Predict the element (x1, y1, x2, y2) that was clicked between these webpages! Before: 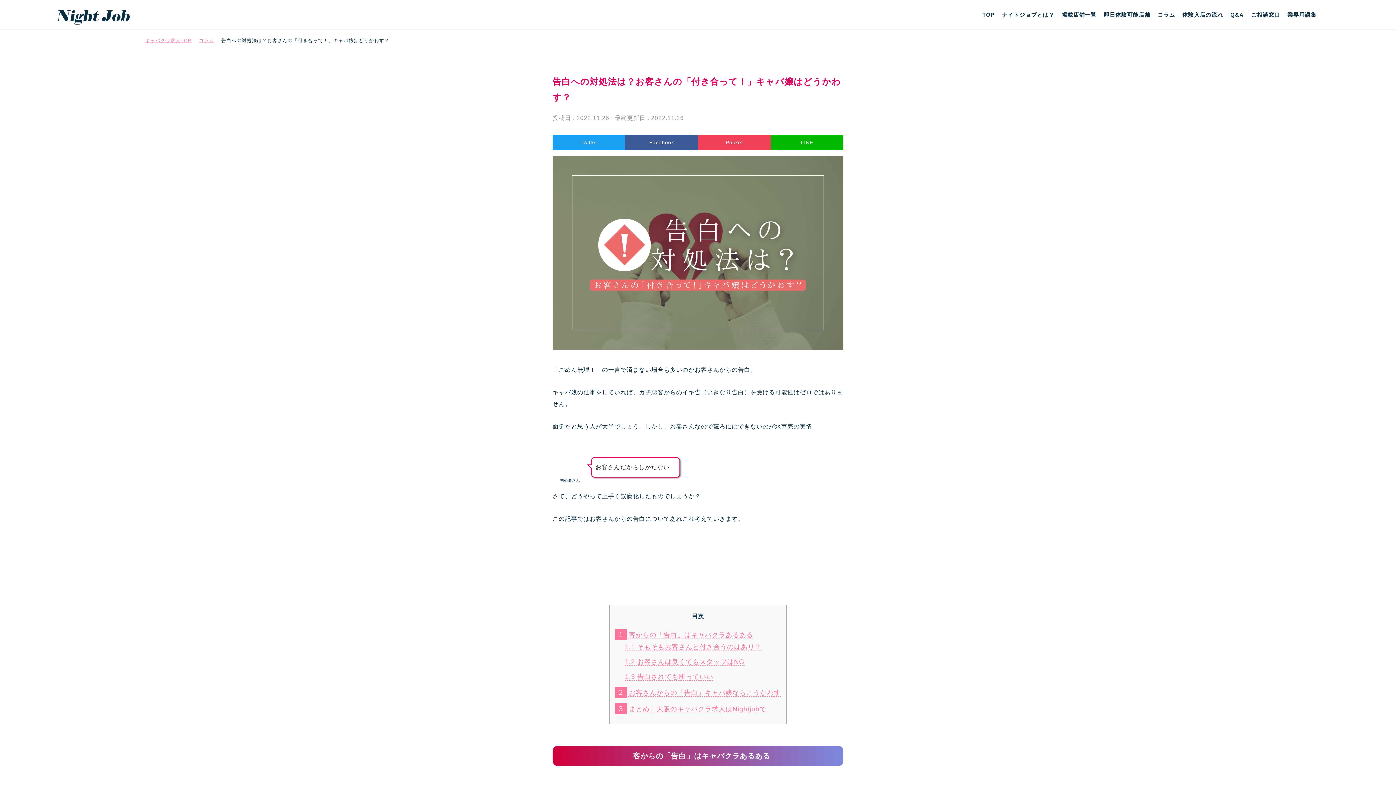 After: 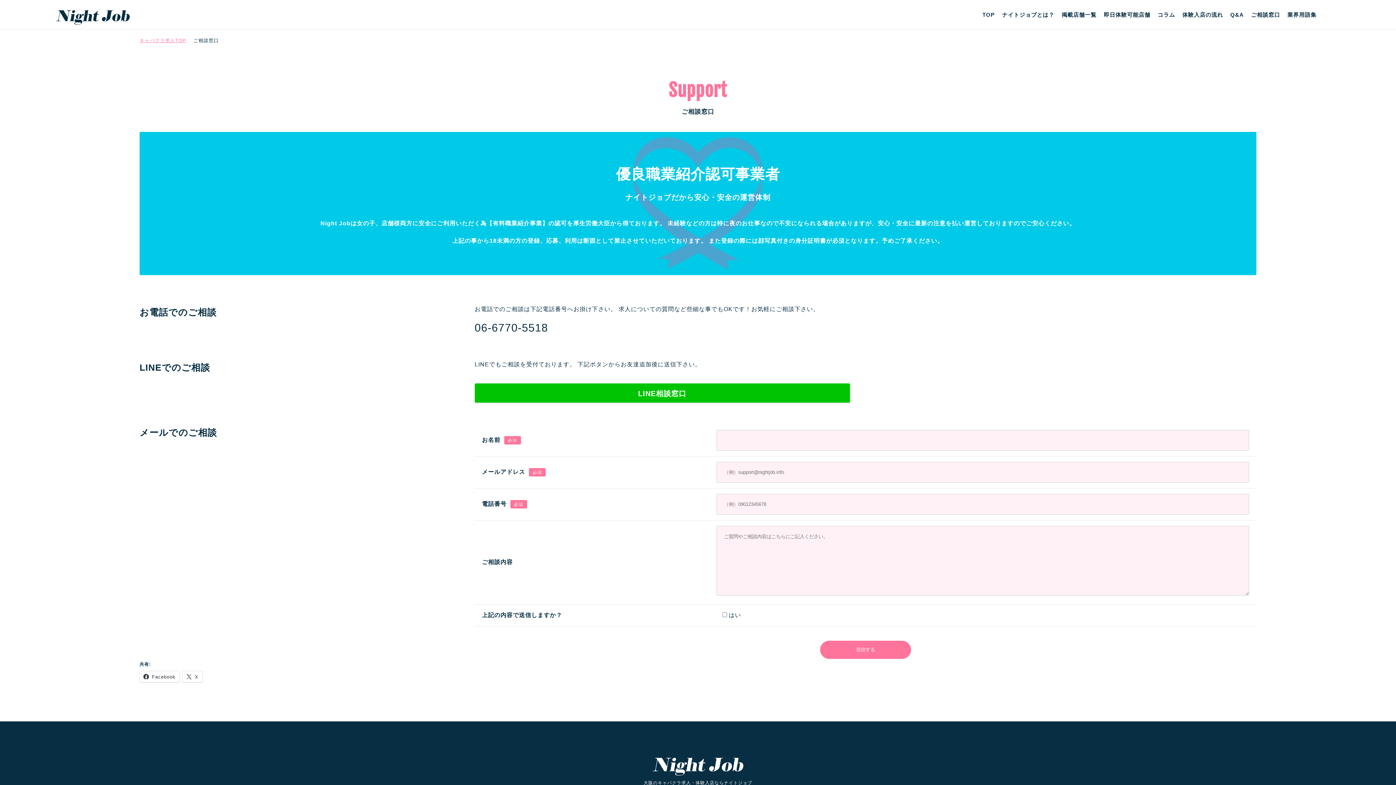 Action: bbox: (1251, 9, 1280, 19) label: ご相談窓口